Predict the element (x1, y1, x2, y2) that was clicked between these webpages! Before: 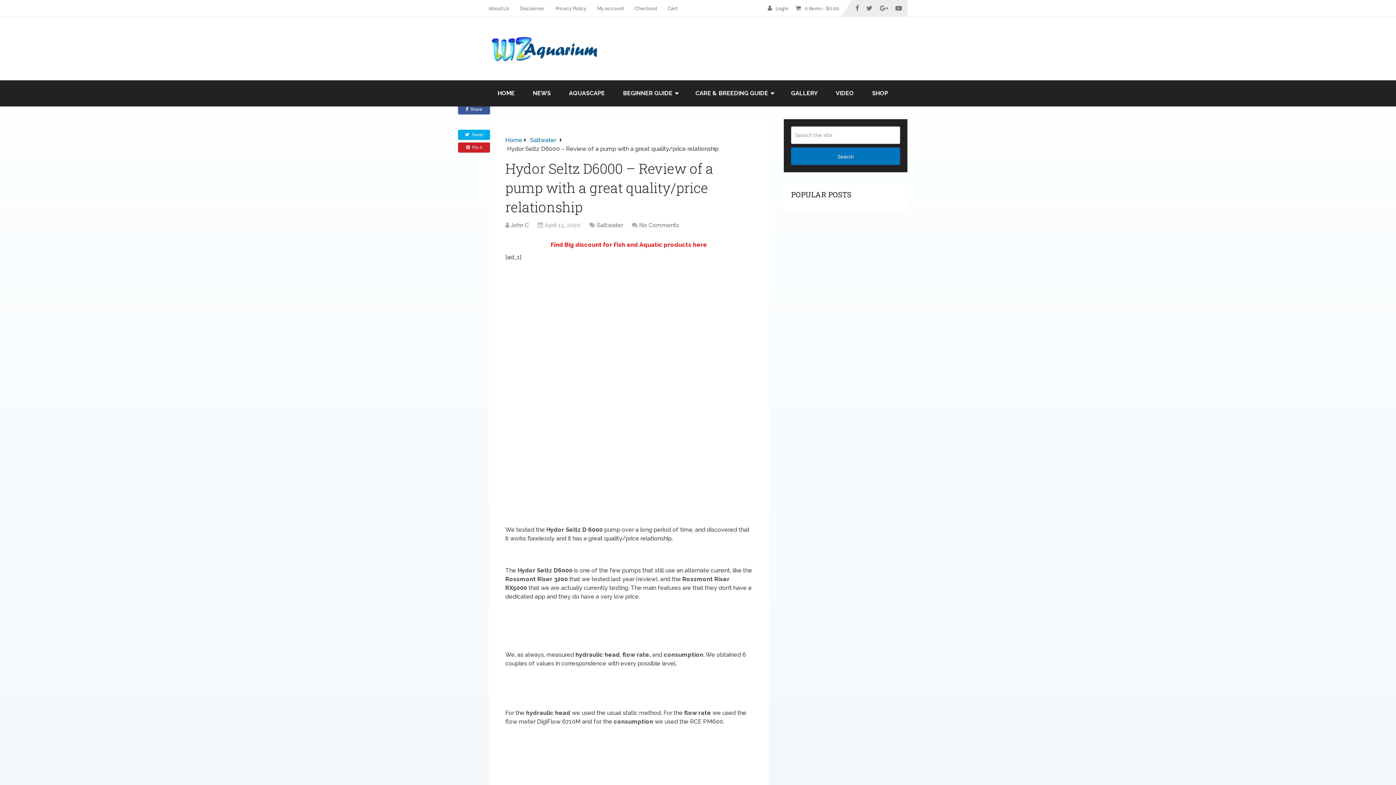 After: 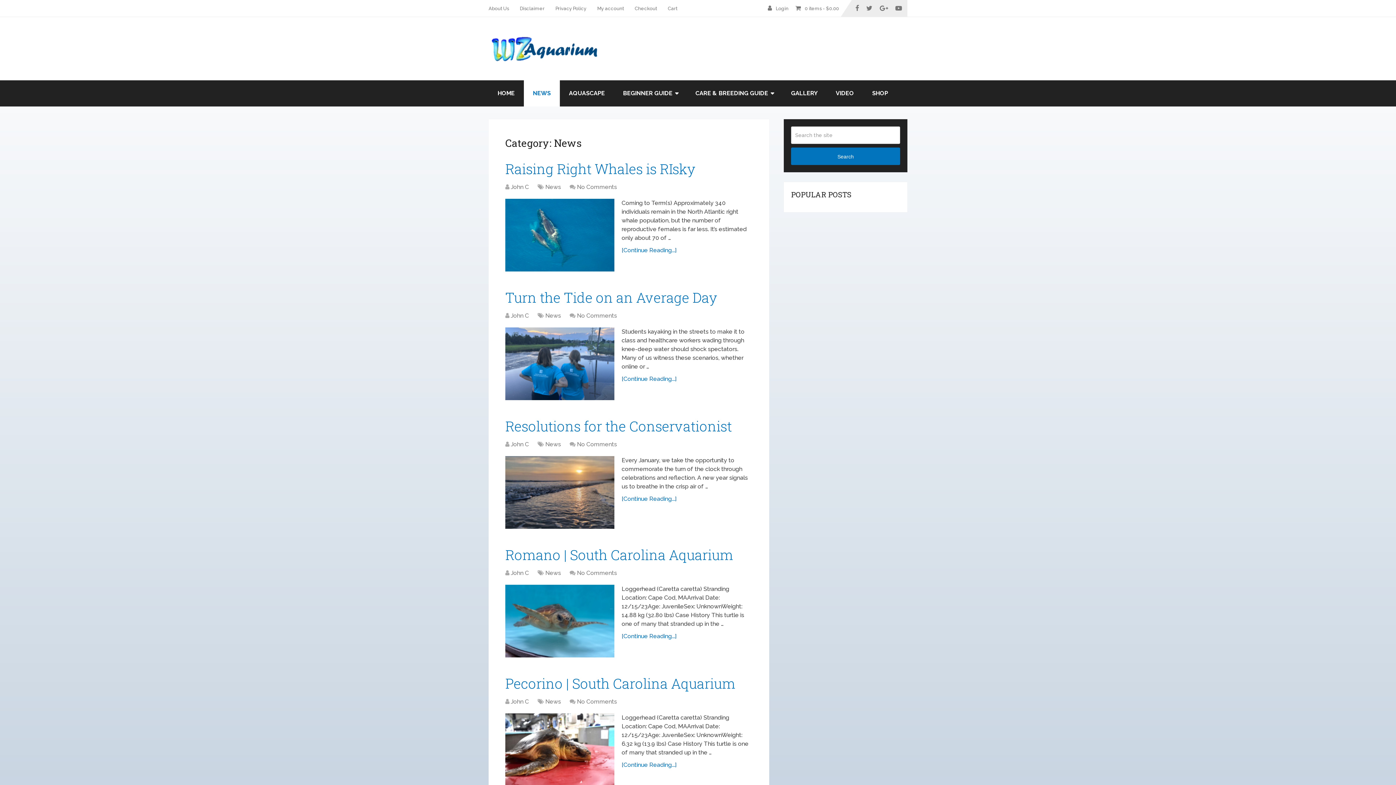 Action: bbox: (524, 80, 560, 106) label: NEWS